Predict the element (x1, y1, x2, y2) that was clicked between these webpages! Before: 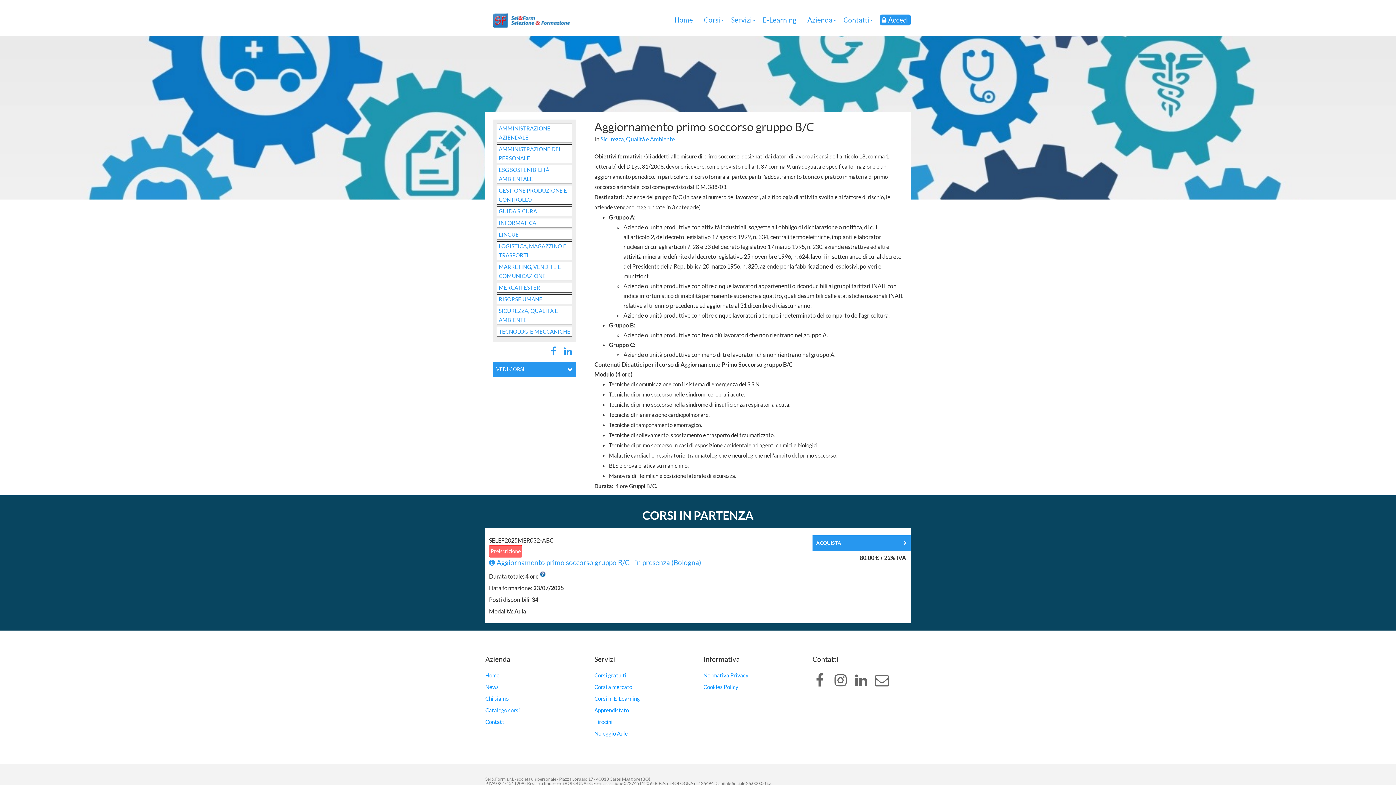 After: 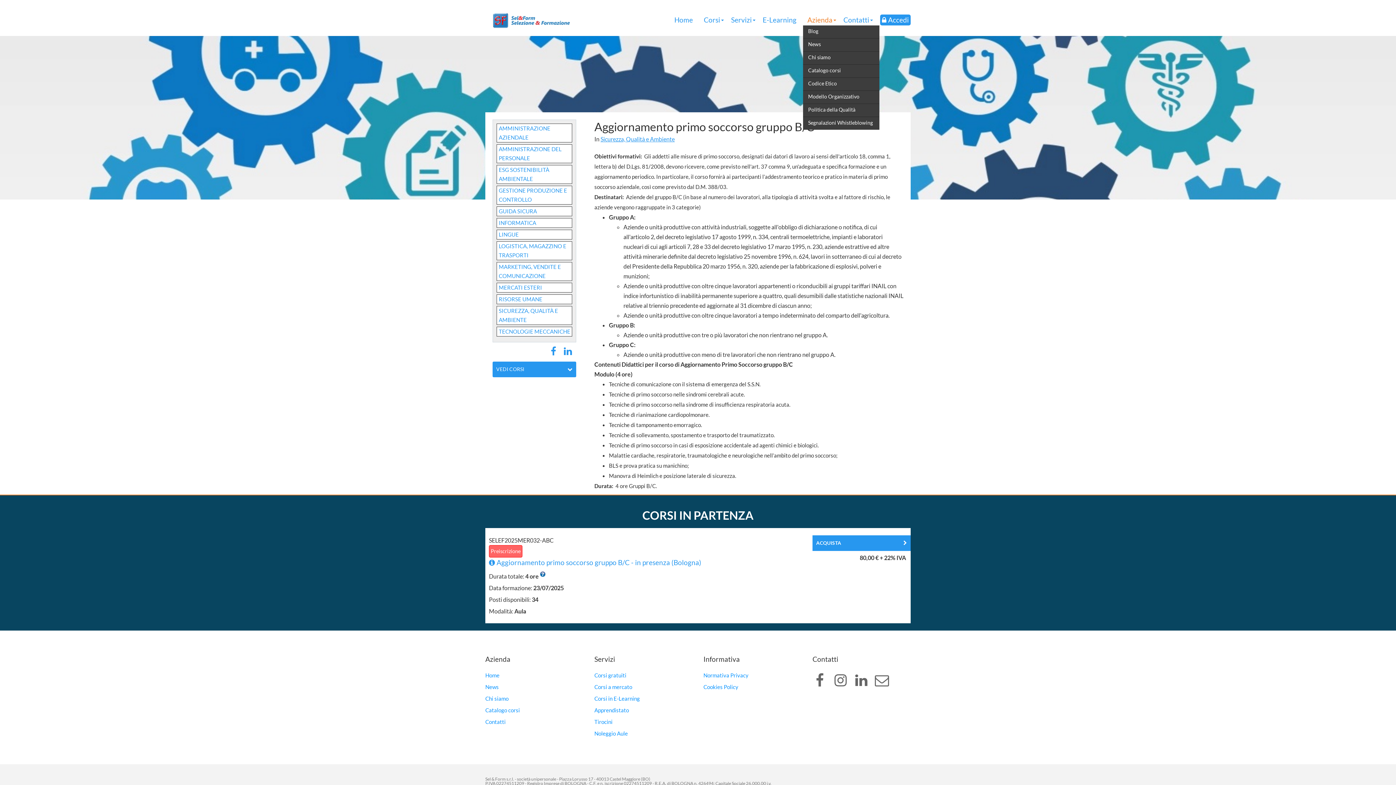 Action: label: Azienda bbox: (807, 16, 832, 23)